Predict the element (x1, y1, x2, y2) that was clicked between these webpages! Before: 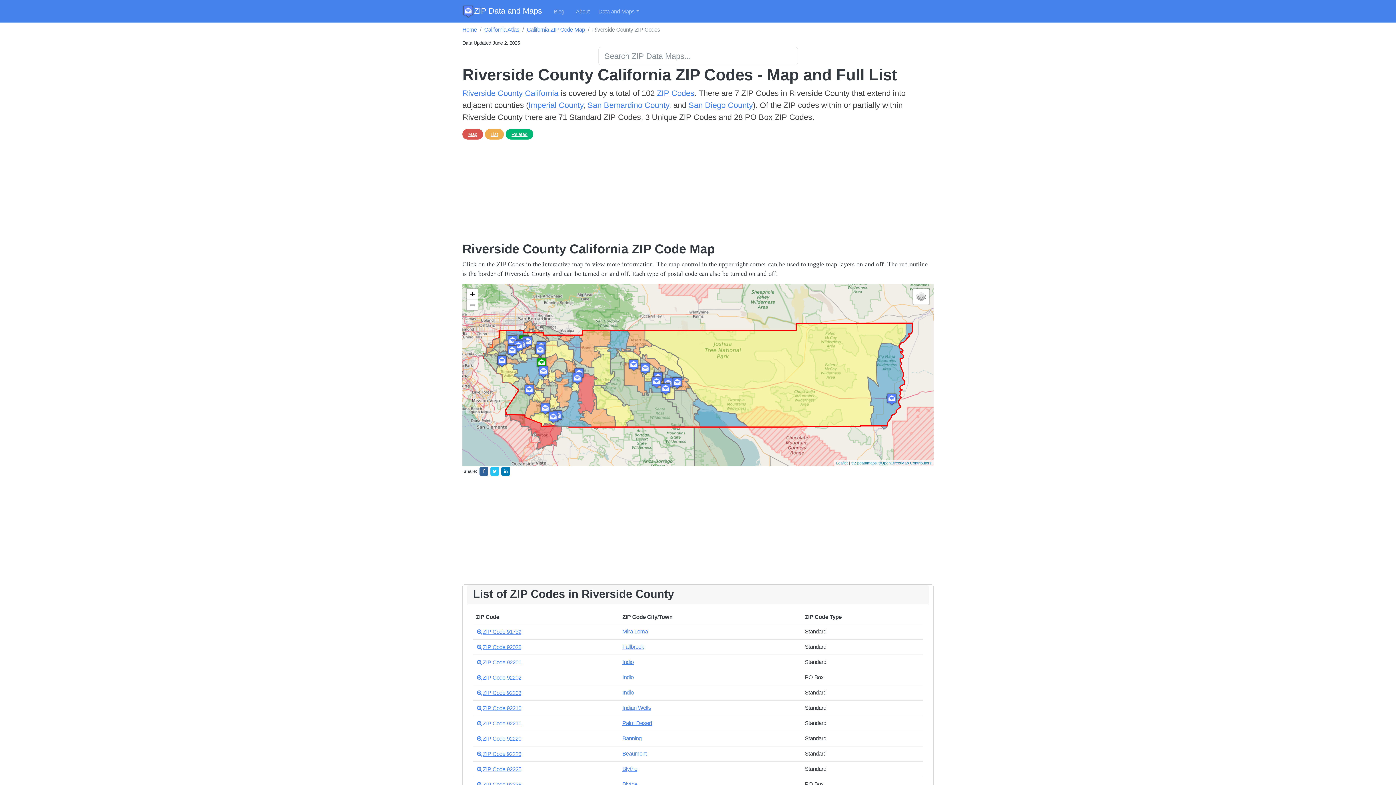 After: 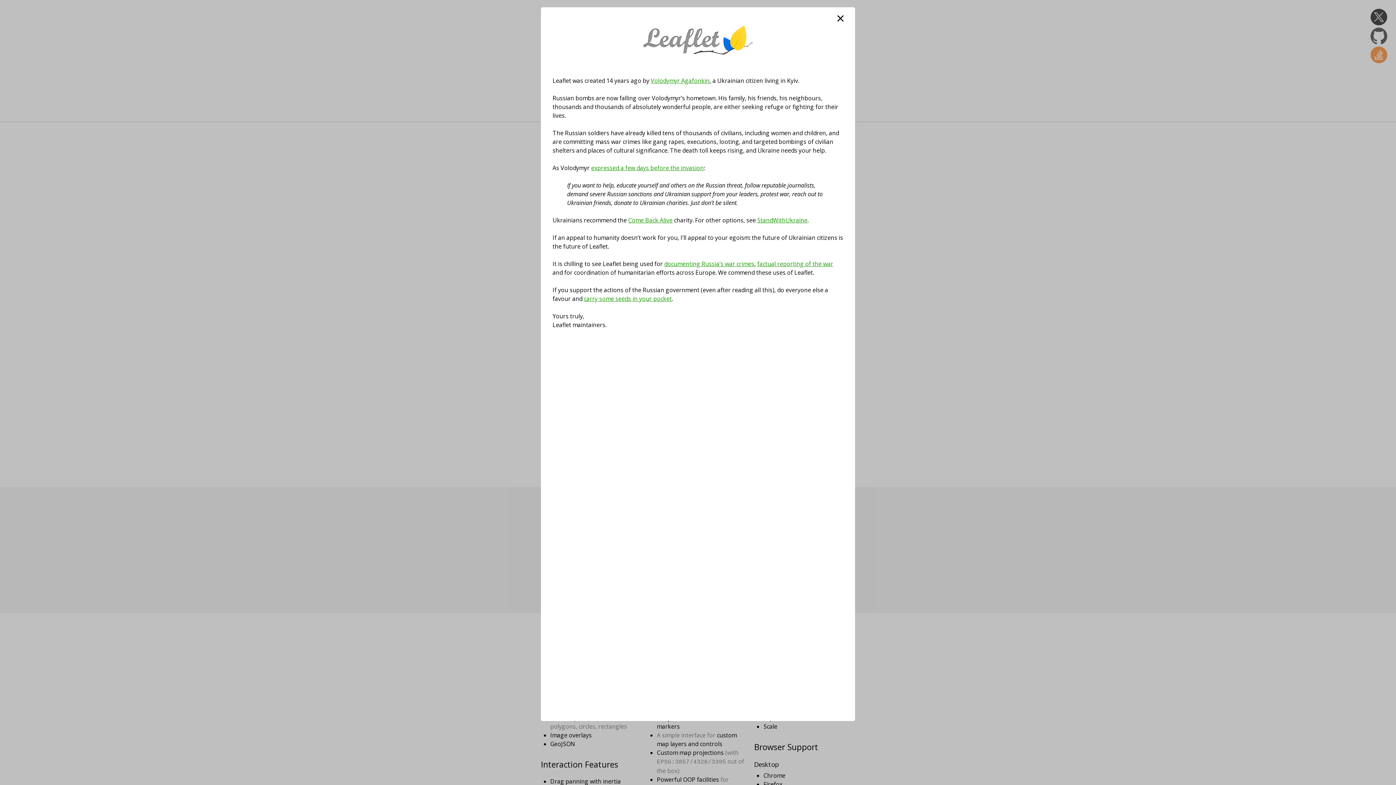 Action: label: Leaflet bbox: (836, 461, 848, 465)